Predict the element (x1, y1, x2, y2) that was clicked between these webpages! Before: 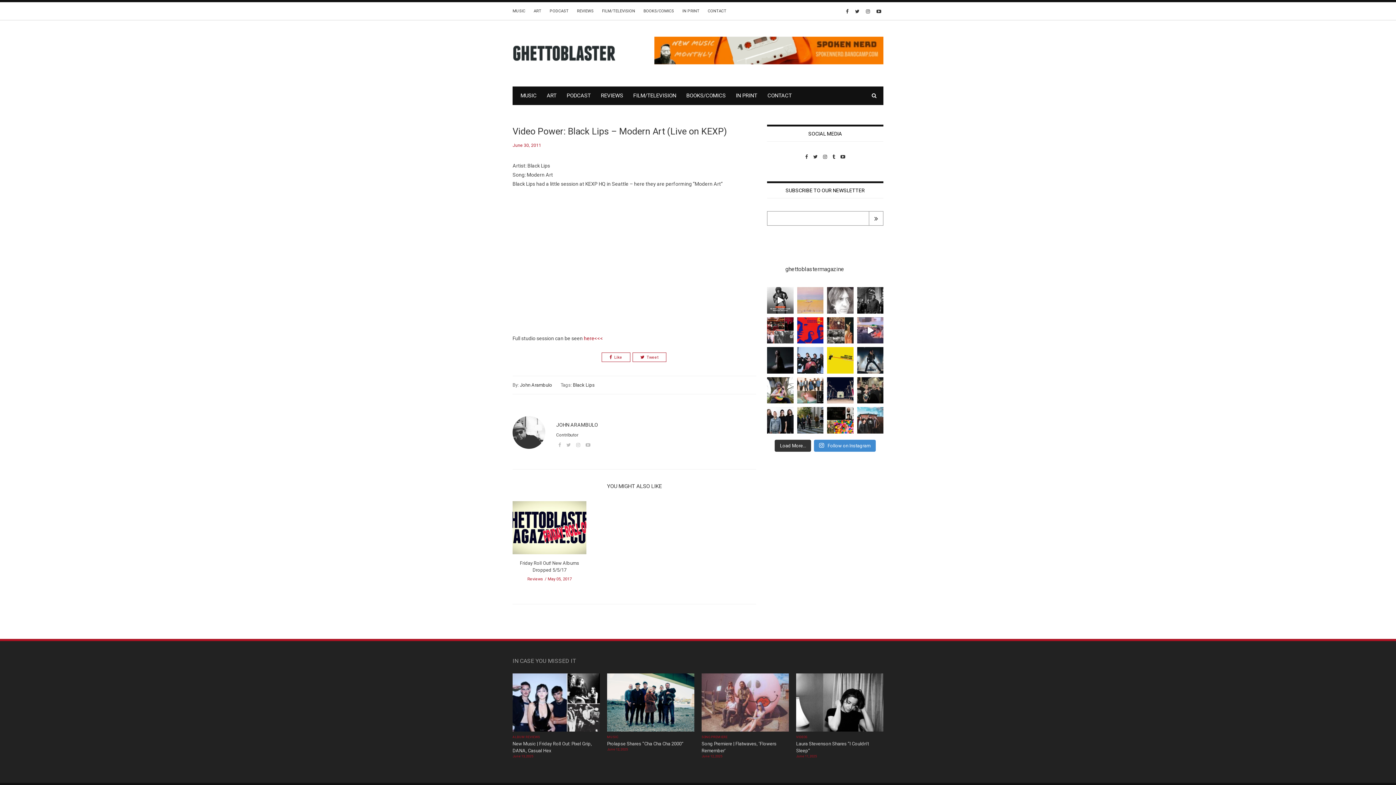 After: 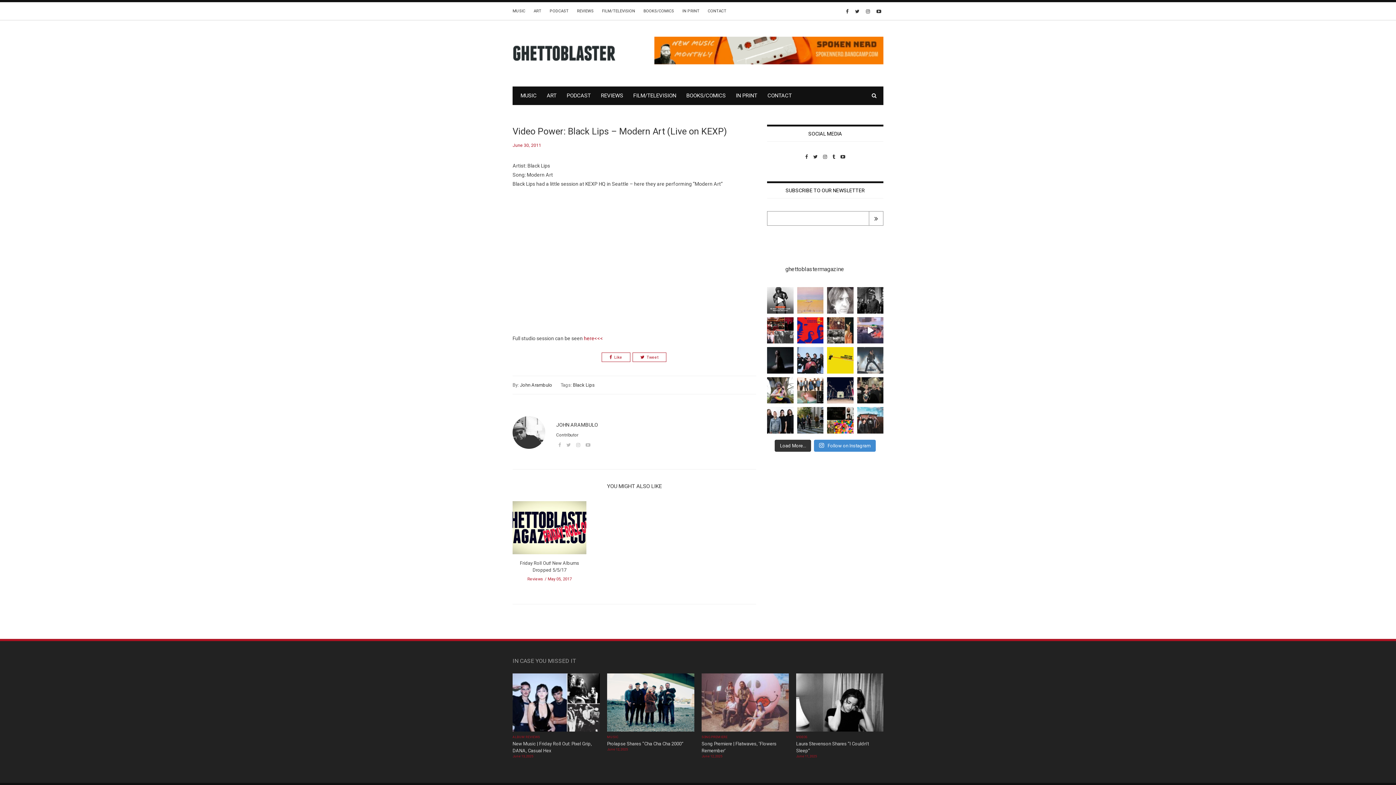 Action: bbox: (857, 347, 883, 373) label: Song Premiere | @deafclubband shares the cover of